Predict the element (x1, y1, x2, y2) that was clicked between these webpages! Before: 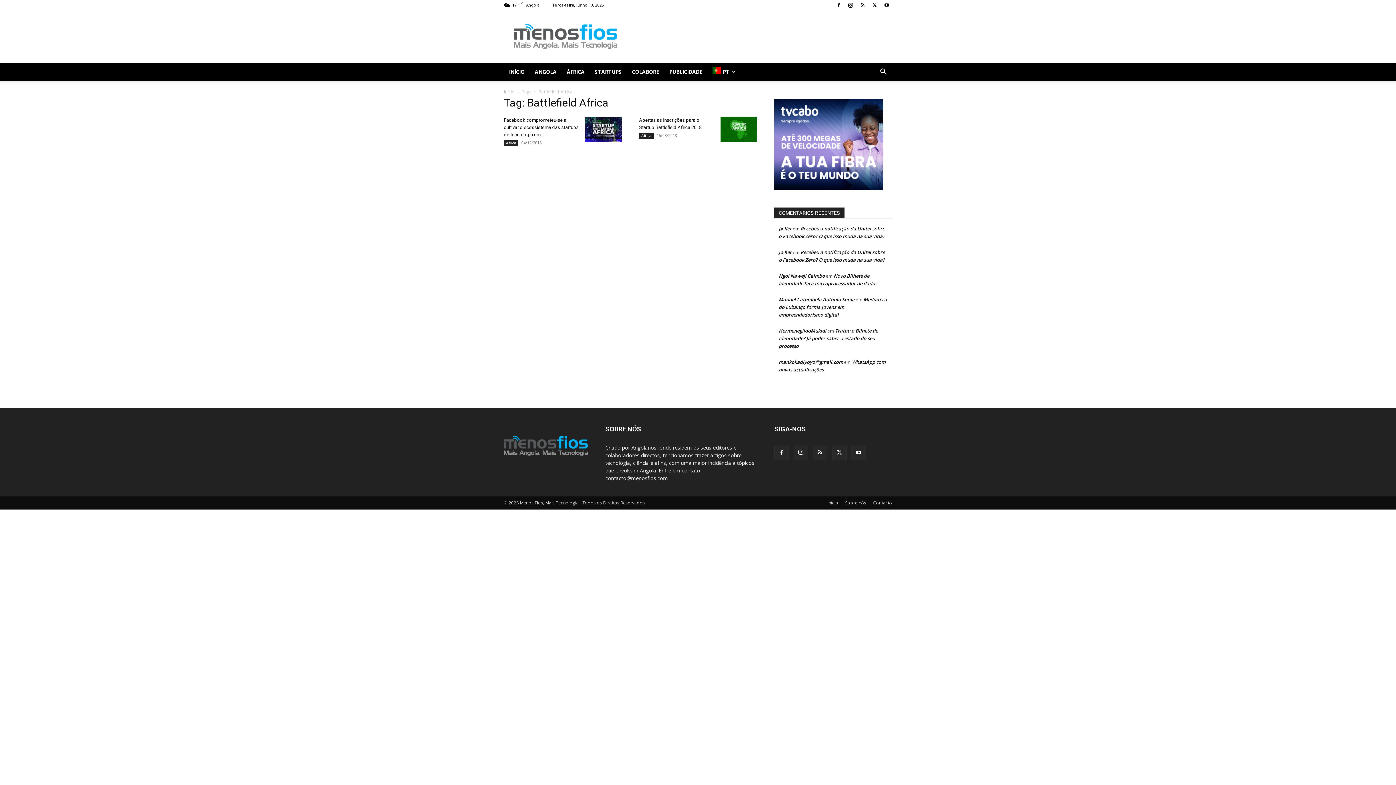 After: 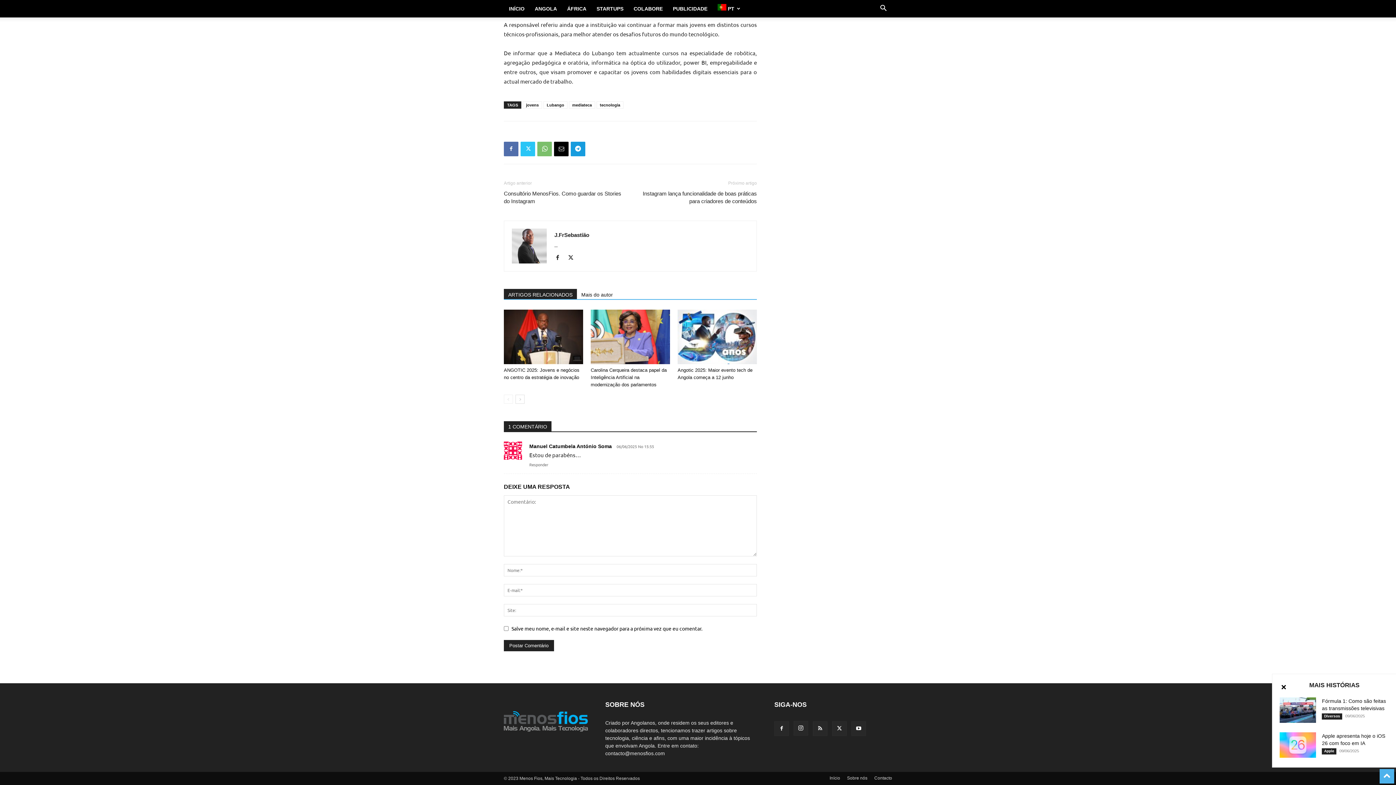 Action: label: Mediateca do Lubango forma jovens em empreendedorismo digital bbox: (778, 296, 887, 318)